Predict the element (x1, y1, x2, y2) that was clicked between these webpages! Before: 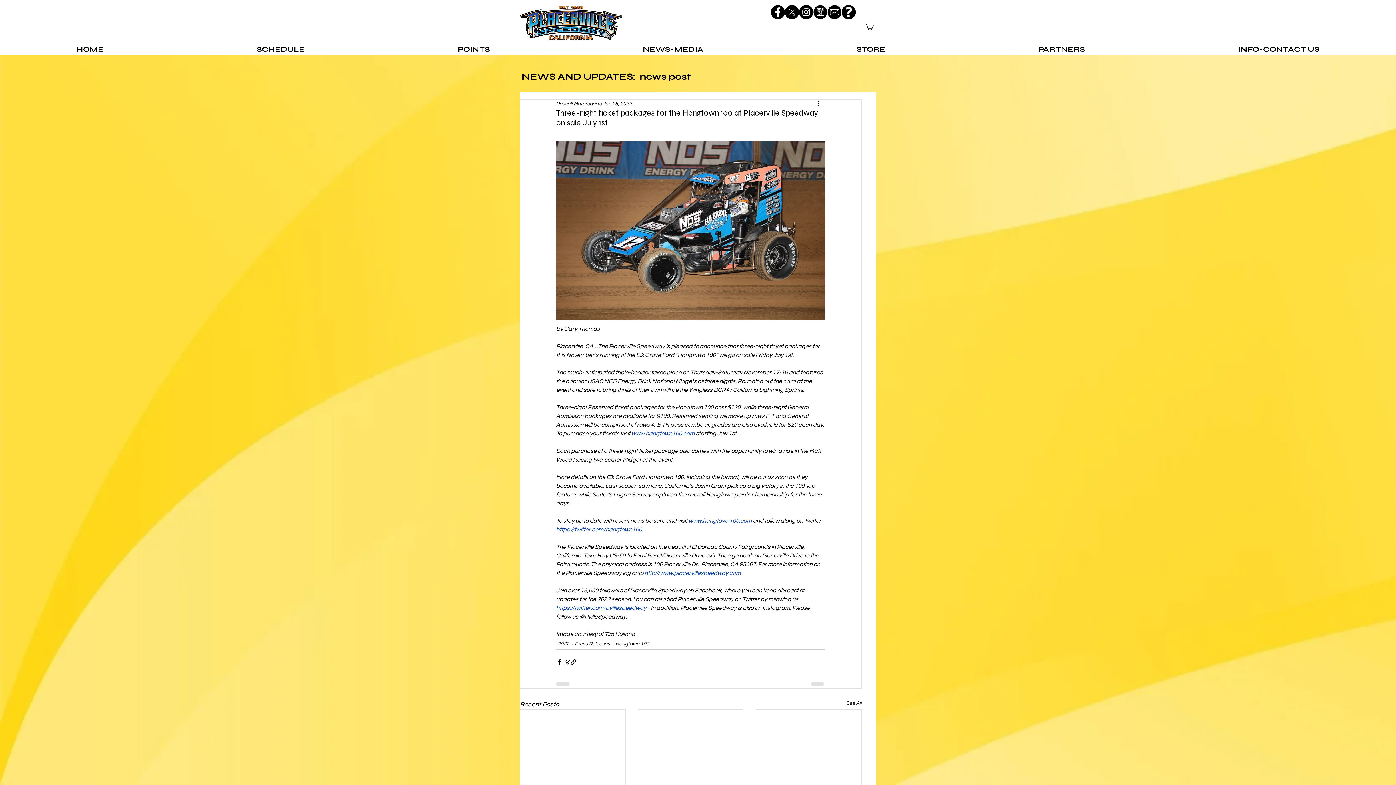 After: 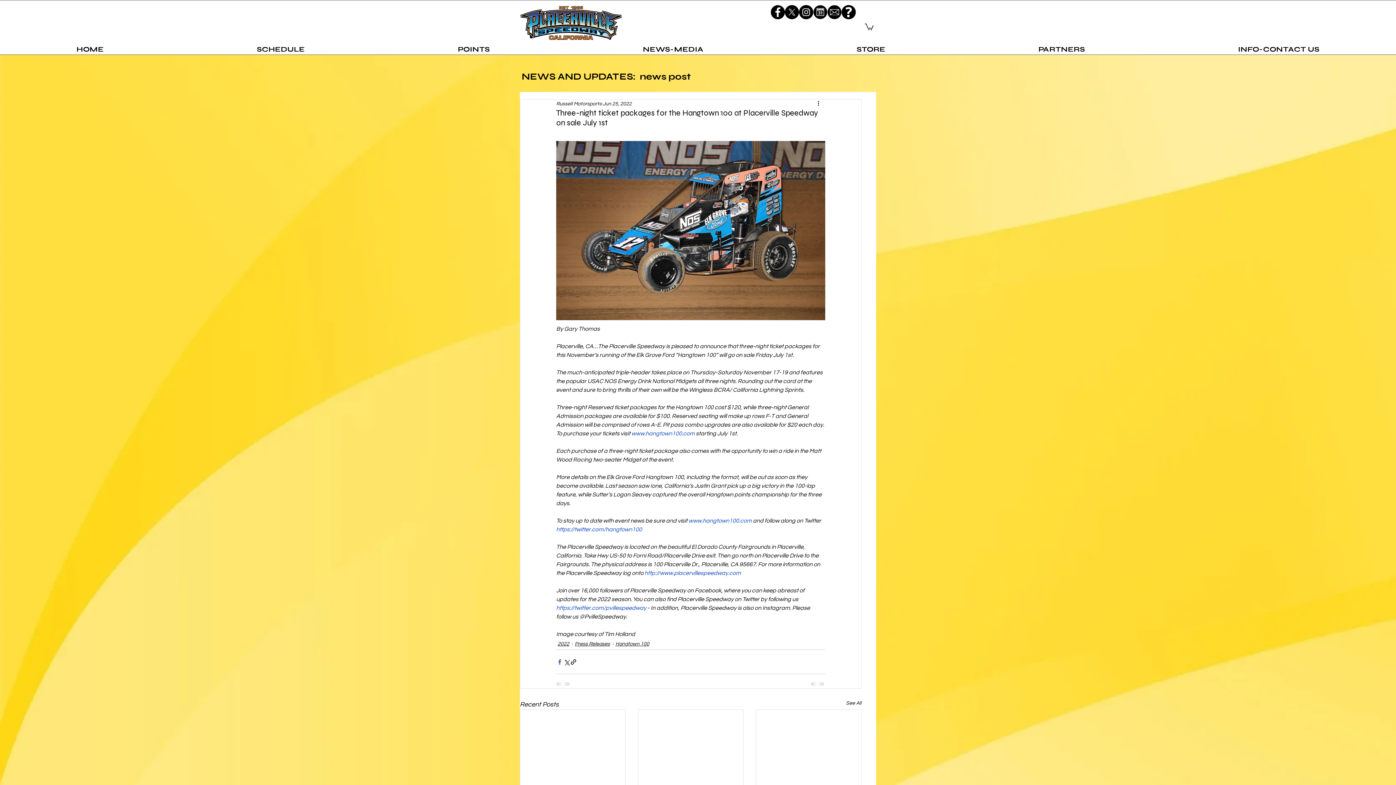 Action: bbox: (556, 658, 563, 665) label: Share via Facebook